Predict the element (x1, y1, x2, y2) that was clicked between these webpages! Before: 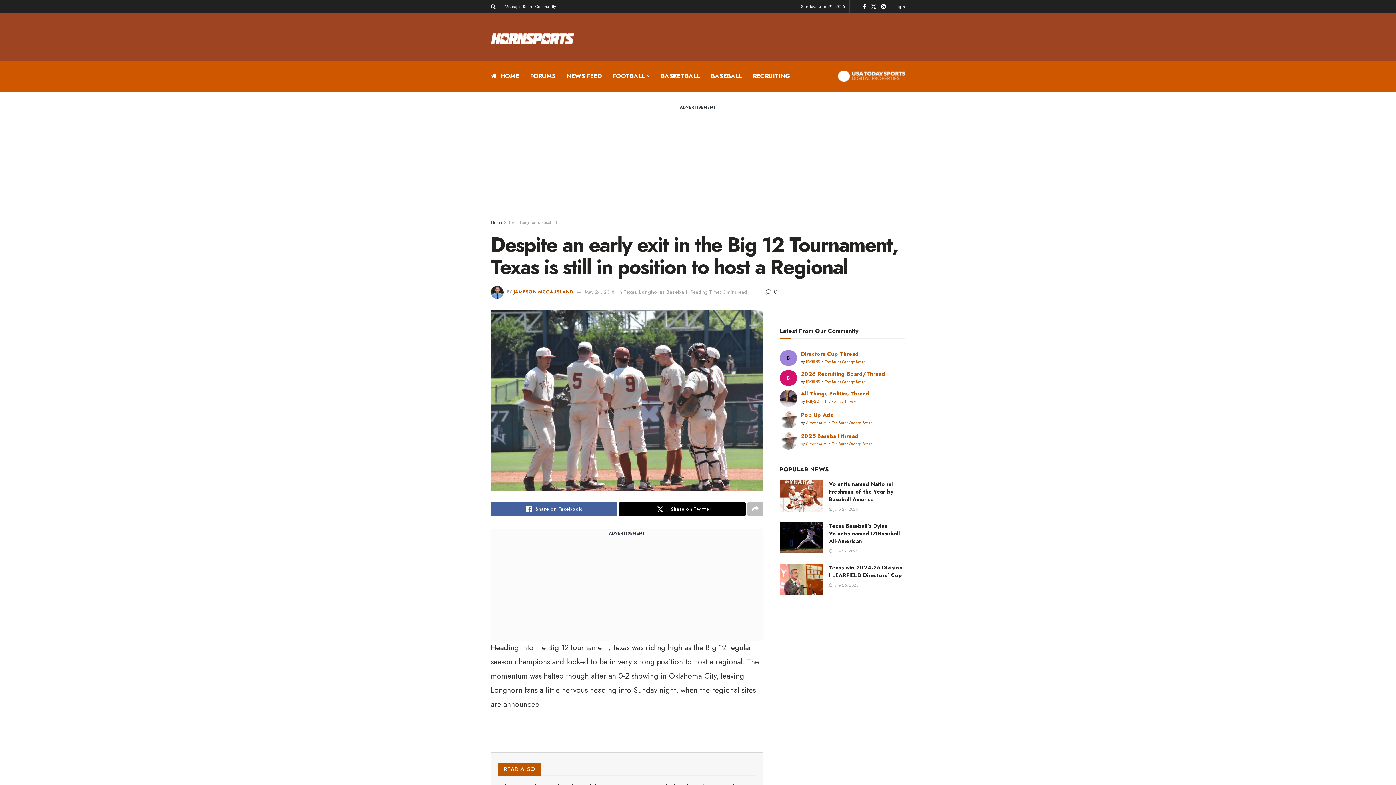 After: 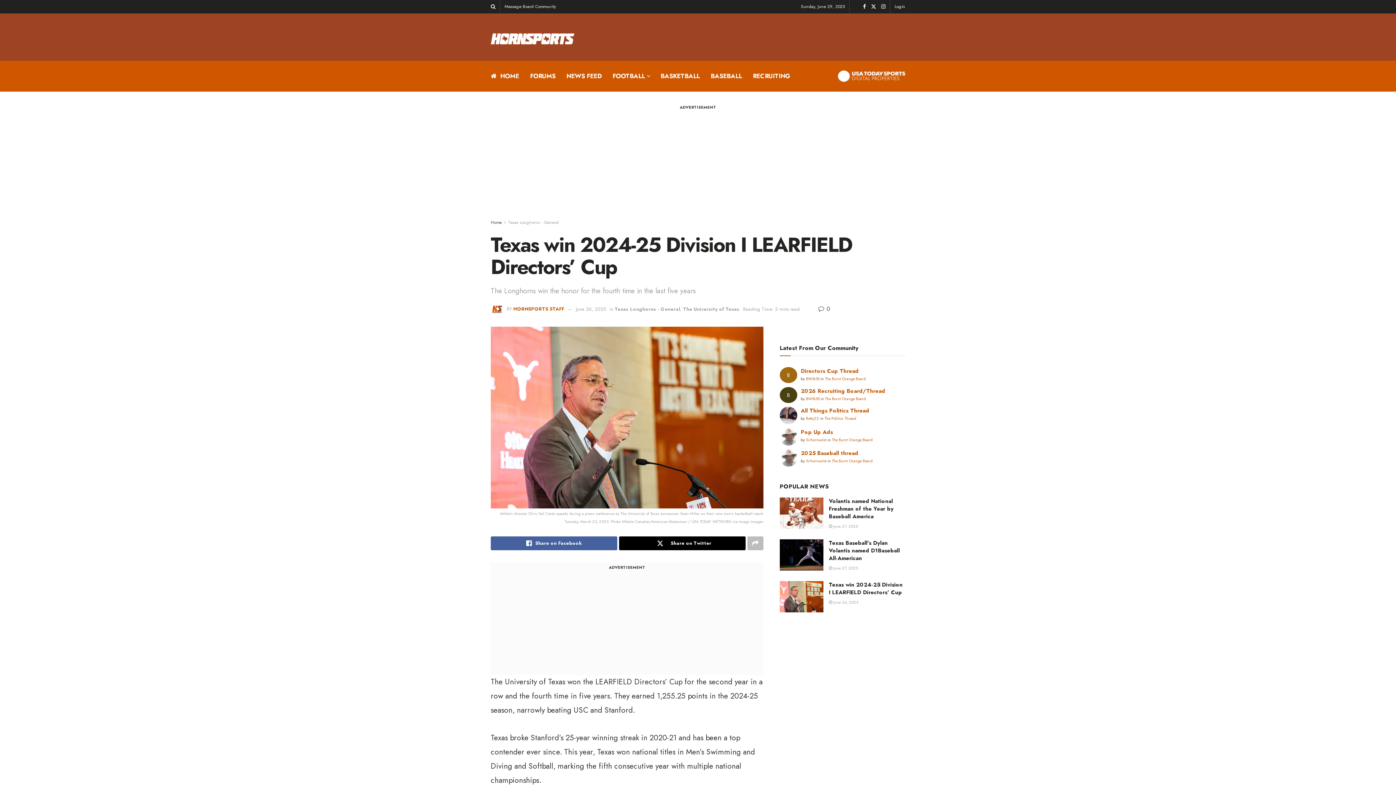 Action: label: Read article: Texas win 2024-25 Division I LEARFIELD Directors’ Cup bbox: (780, 560, 823, 591)